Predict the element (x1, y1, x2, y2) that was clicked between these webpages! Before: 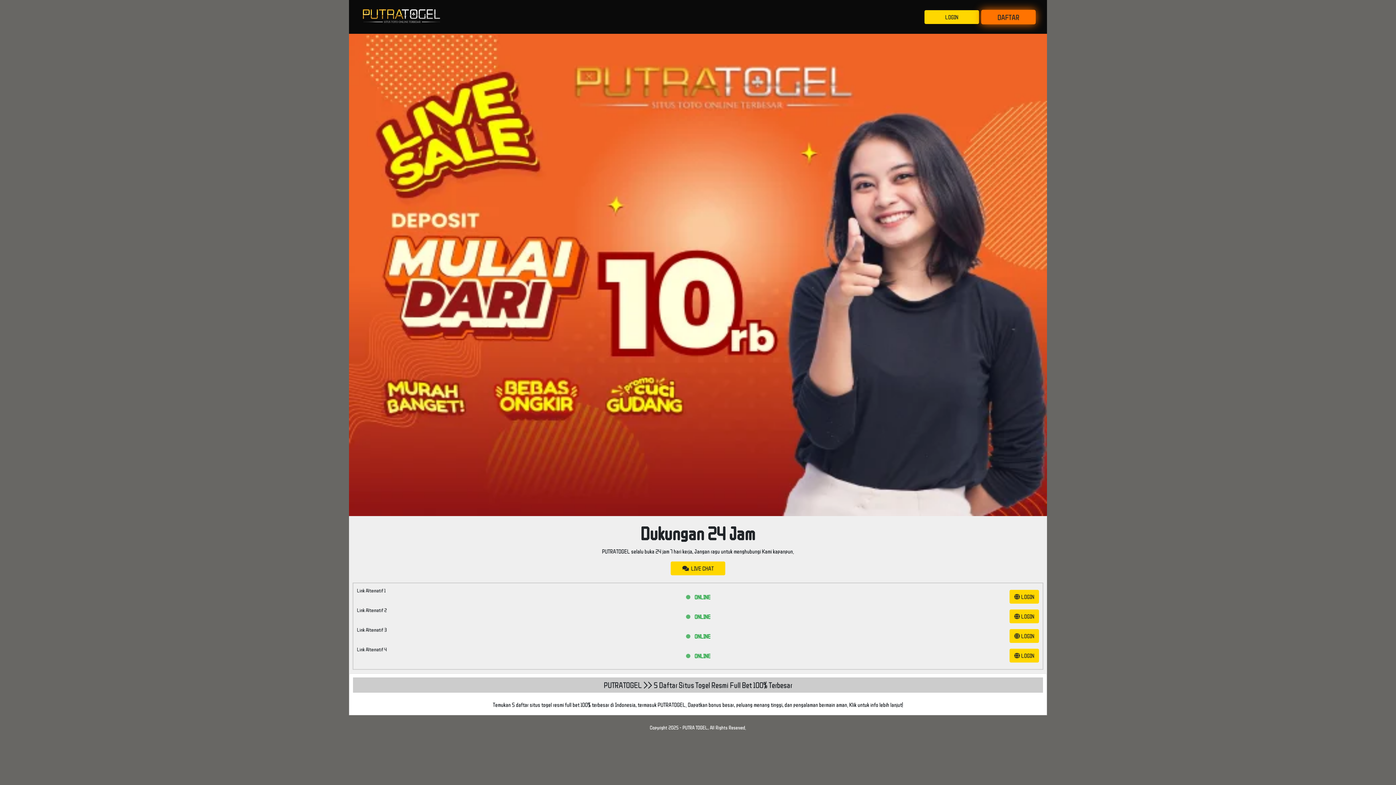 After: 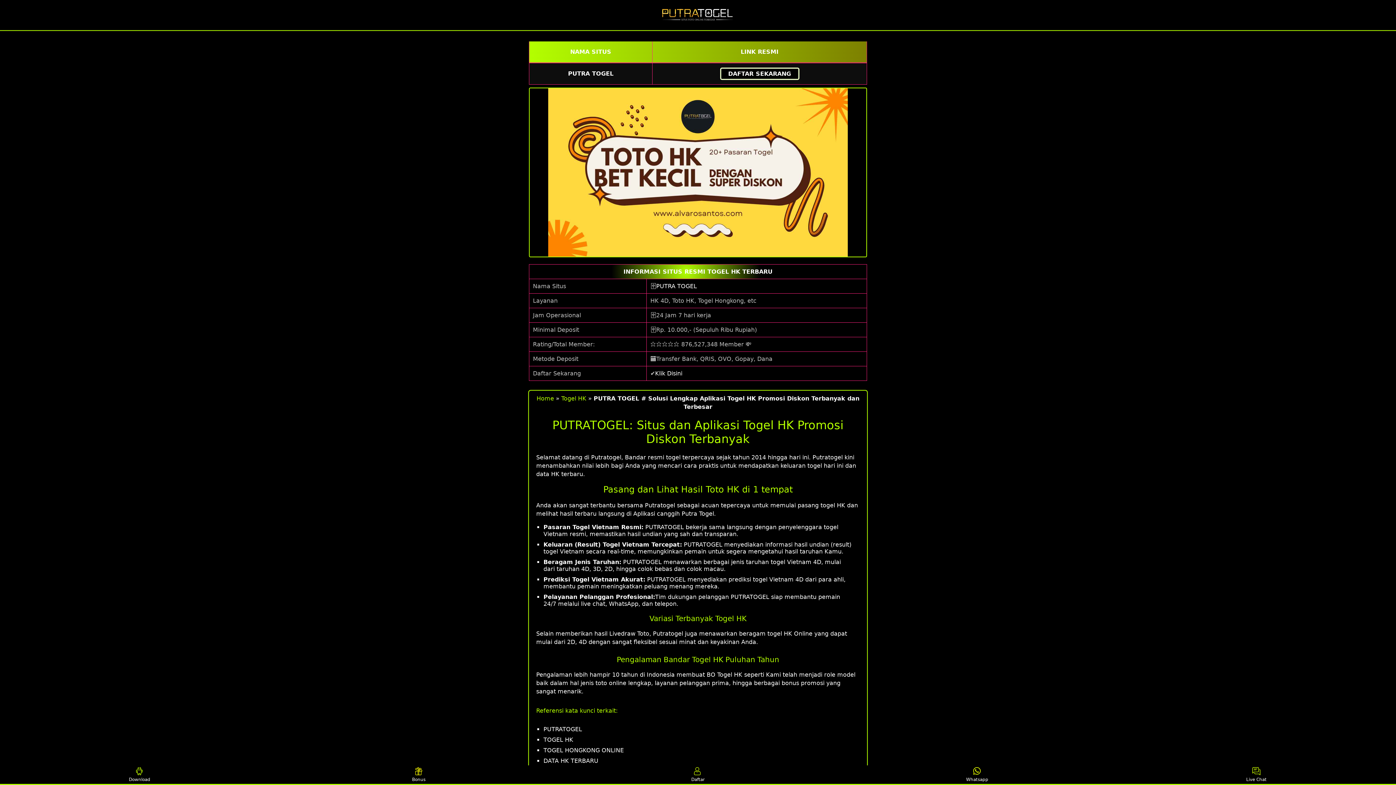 Action: label:  LOGIN bbox: (1009, 609, 1039, 623)